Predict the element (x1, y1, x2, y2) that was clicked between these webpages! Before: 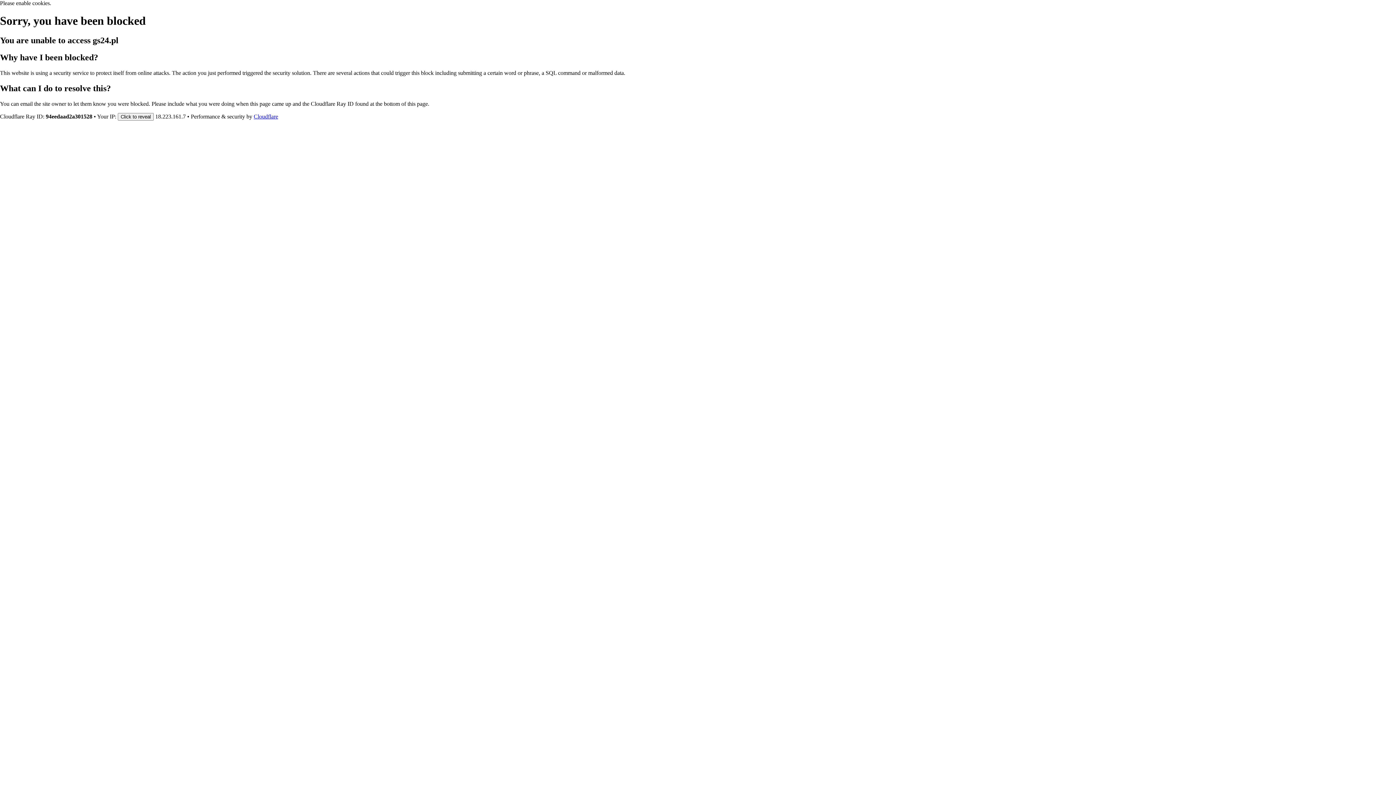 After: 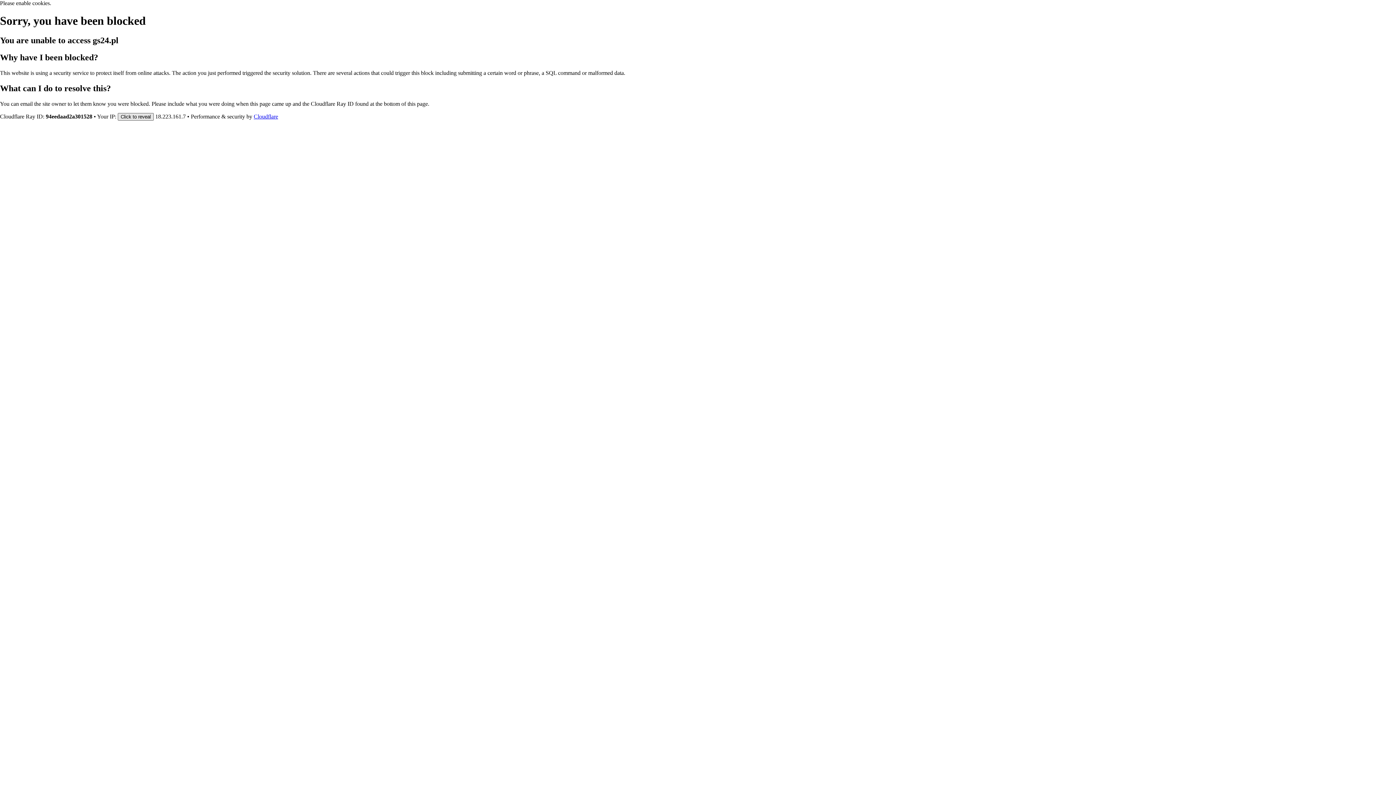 Action: label: Click to reveal bbox: (117, 112, 153, 120)